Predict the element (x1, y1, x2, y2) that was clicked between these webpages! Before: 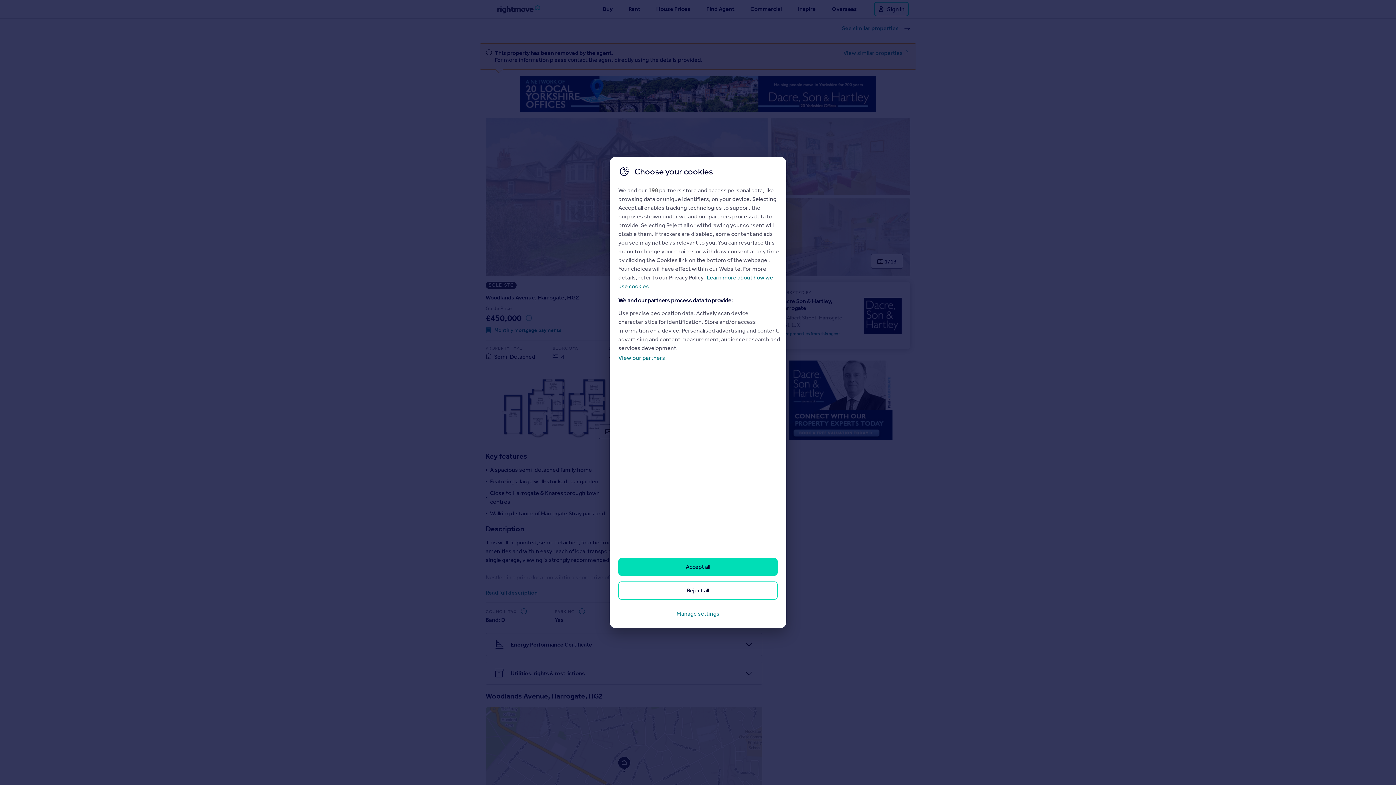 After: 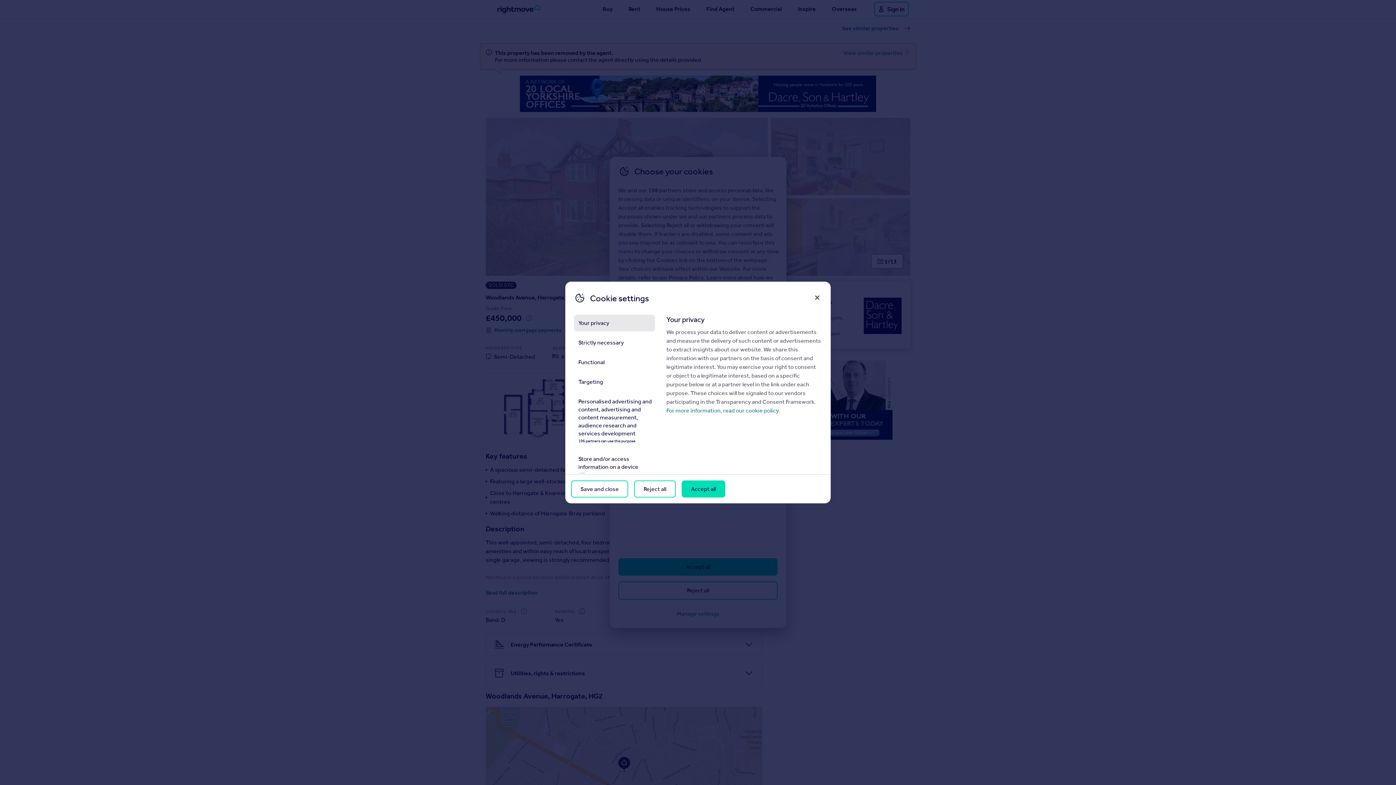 Action: bbox: (618, 605, 777, 622) label: Manage settings